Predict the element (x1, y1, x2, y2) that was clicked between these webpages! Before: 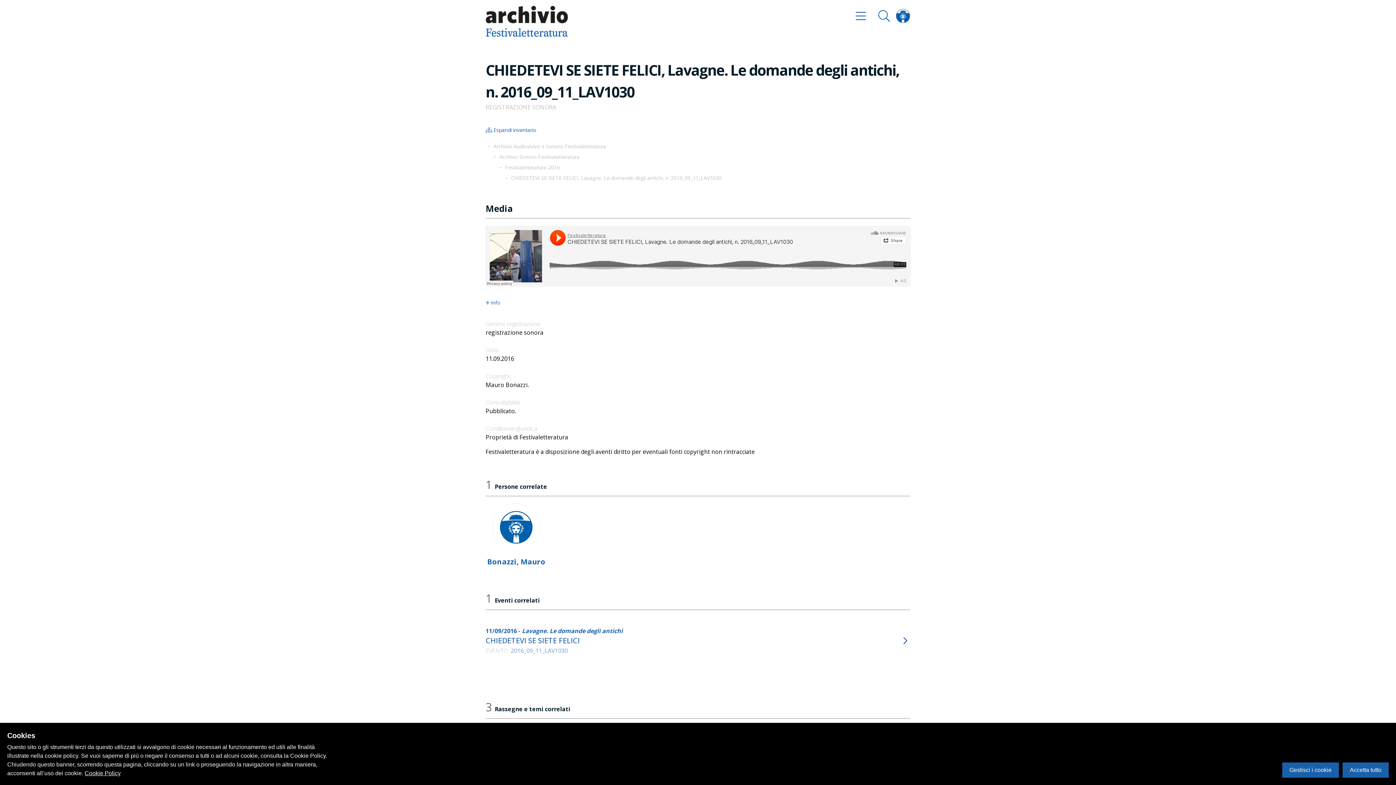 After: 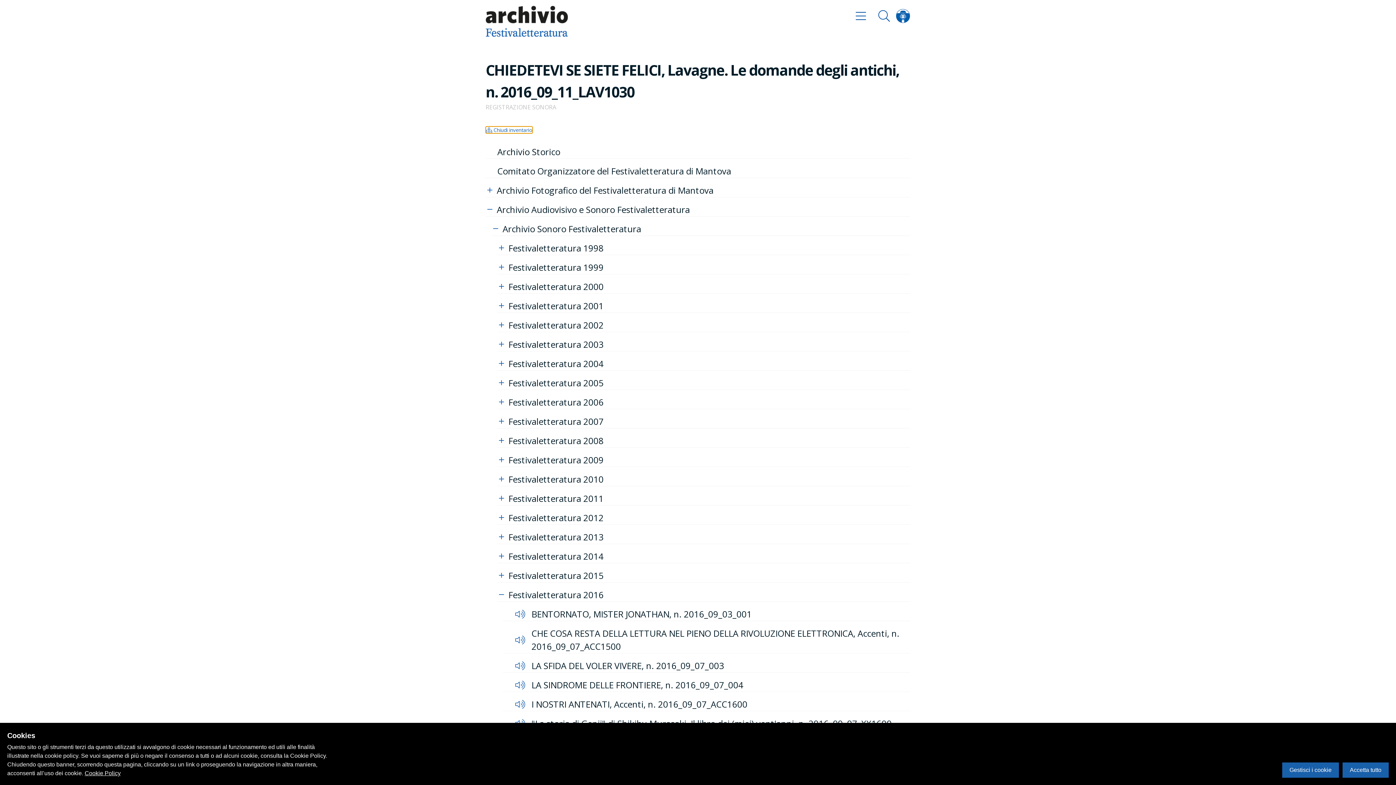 Action: bbox: (485, 127, 536, 133) label:  Espandi inventario